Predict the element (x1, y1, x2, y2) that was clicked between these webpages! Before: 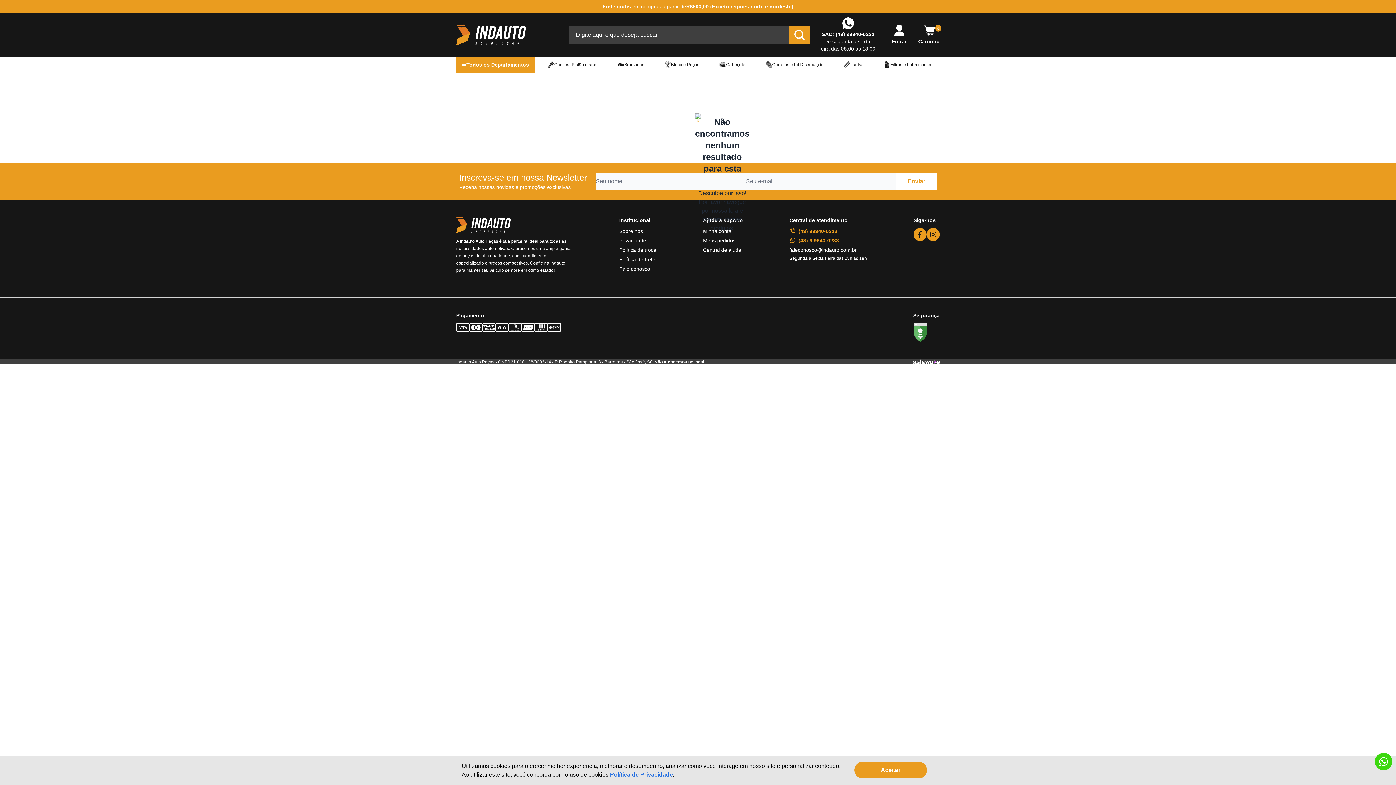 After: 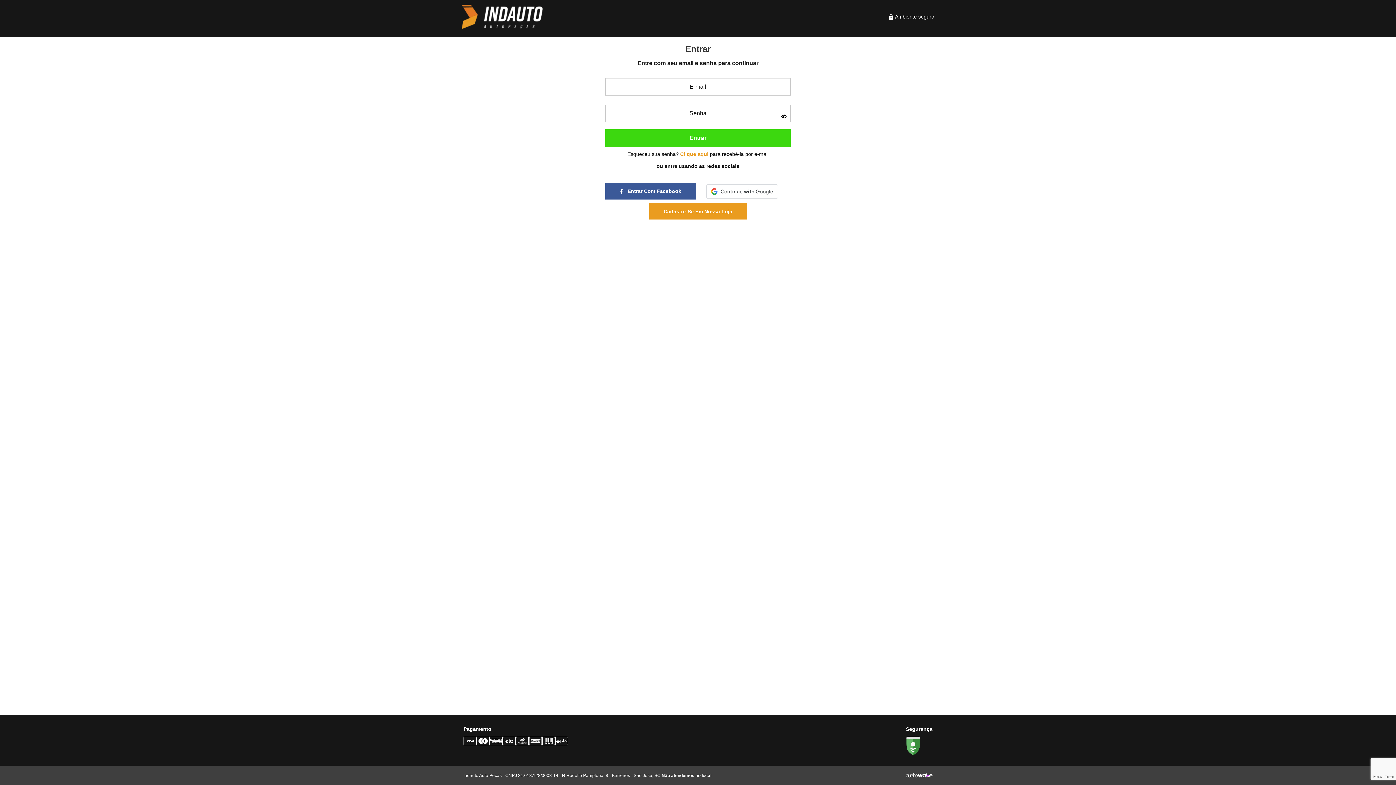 Action: bbox: (892, 24, 906, 45) label: Entrar